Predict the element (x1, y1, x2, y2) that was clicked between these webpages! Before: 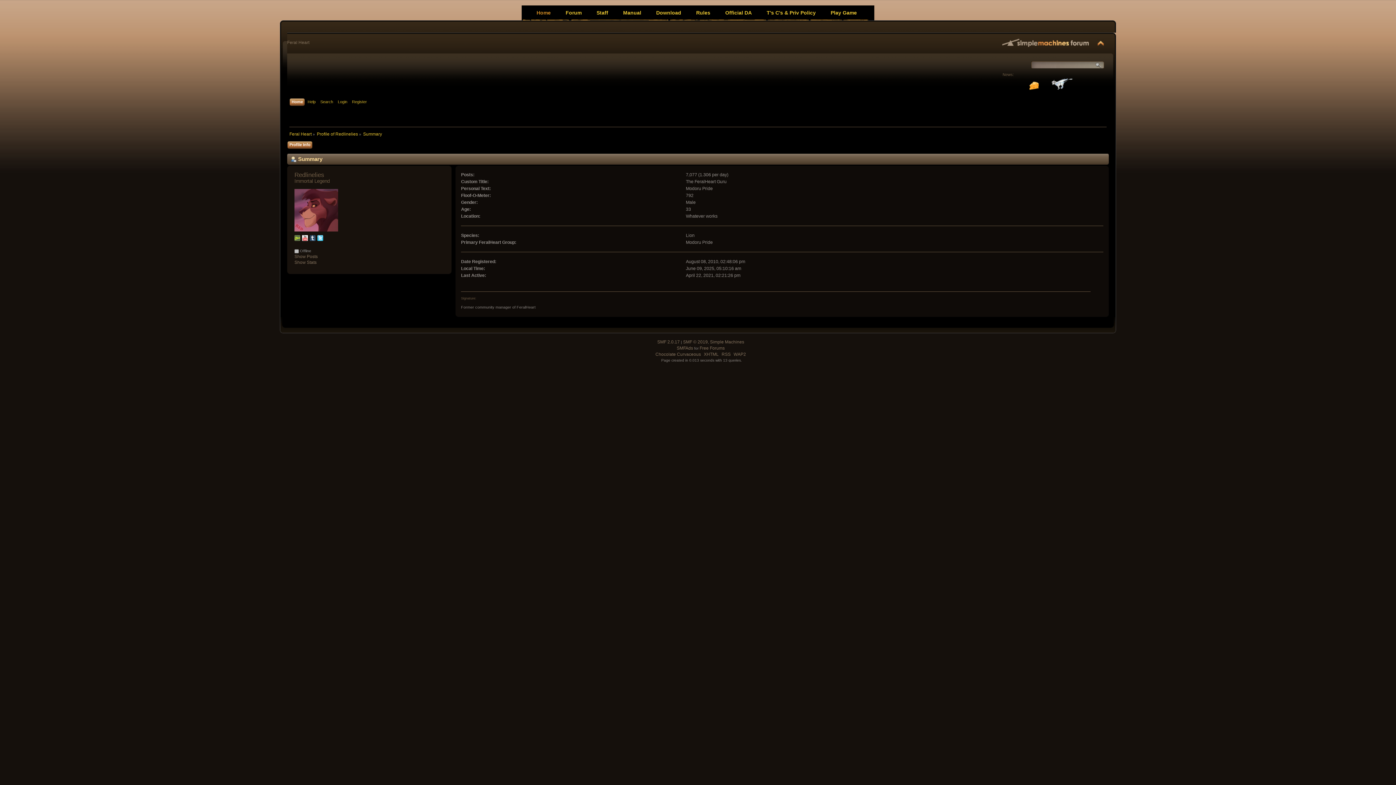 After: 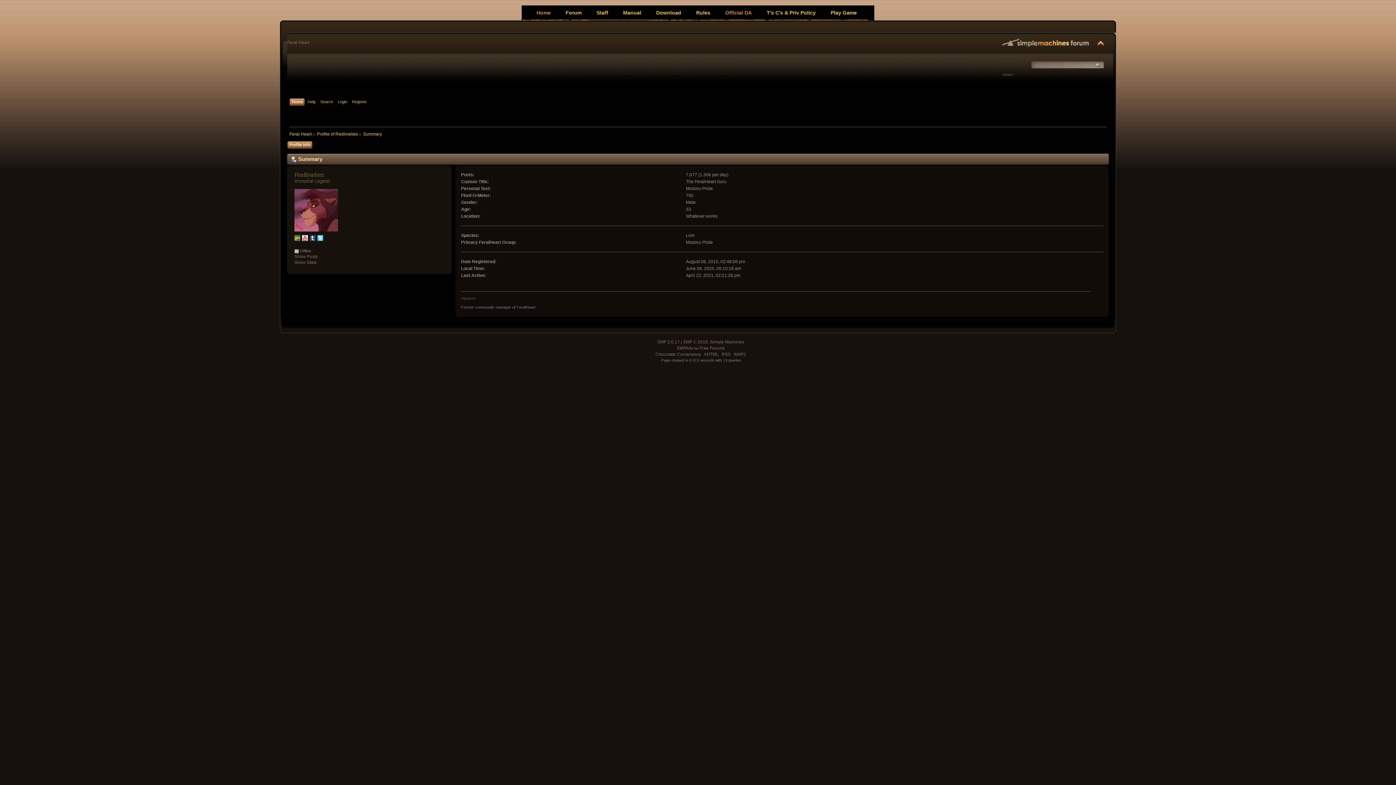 Action: label: Official DA bbox: (720, 5, 757, 20)